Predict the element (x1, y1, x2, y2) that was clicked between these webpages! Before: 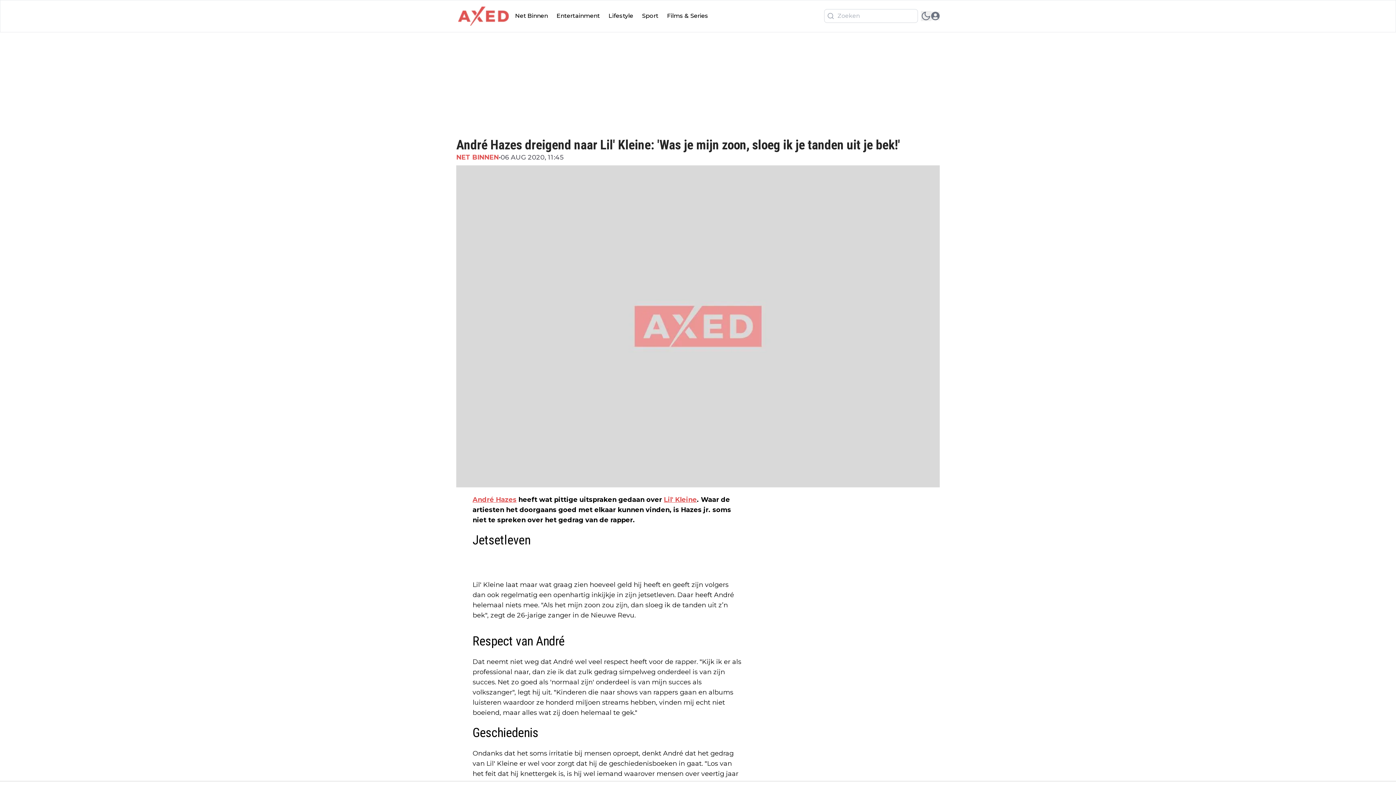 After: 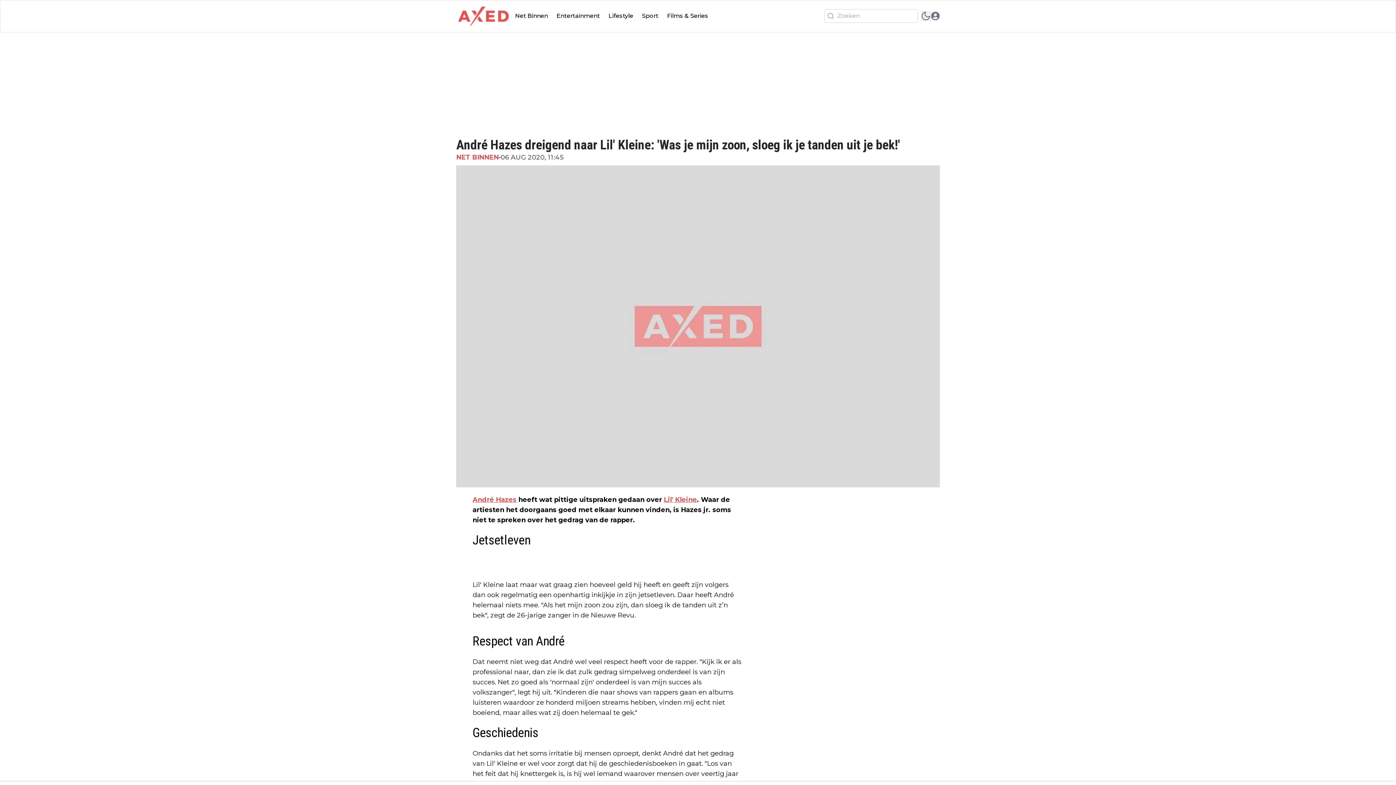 Action: bbox: (472, 496, 516, 504) label: undefined (opent in een nieuwe tab)